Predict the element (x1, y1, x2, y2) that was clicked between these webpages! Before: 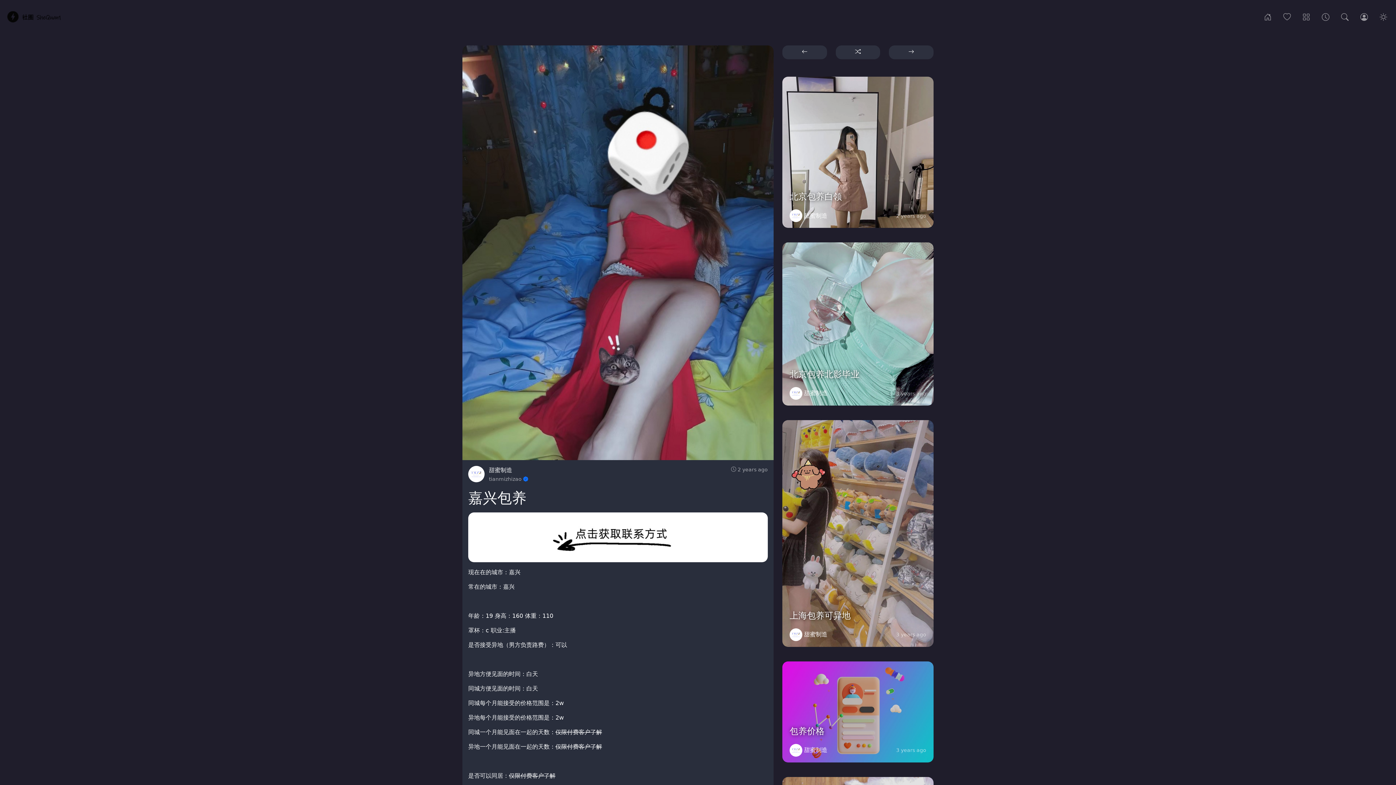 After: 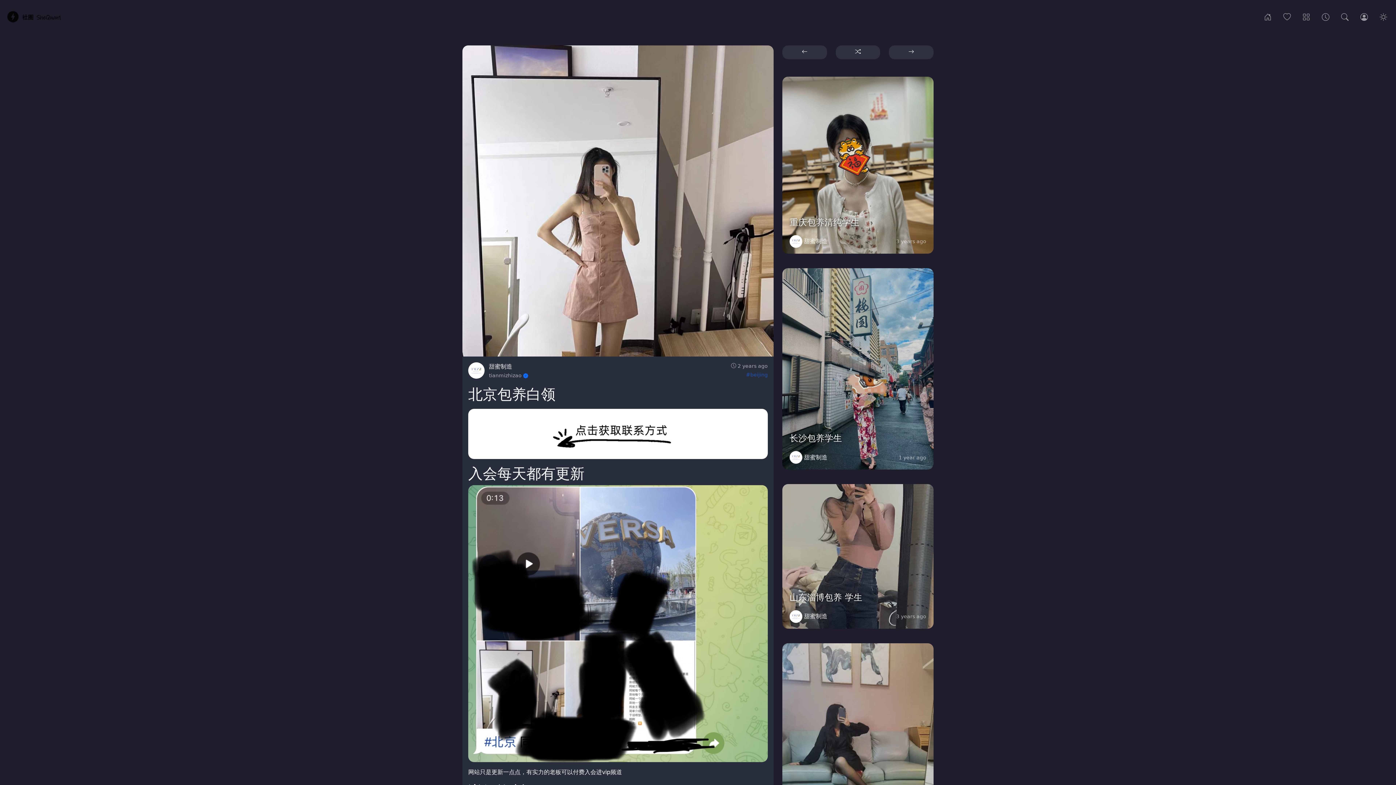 Action: bbox: (782, 76, 933, 228)